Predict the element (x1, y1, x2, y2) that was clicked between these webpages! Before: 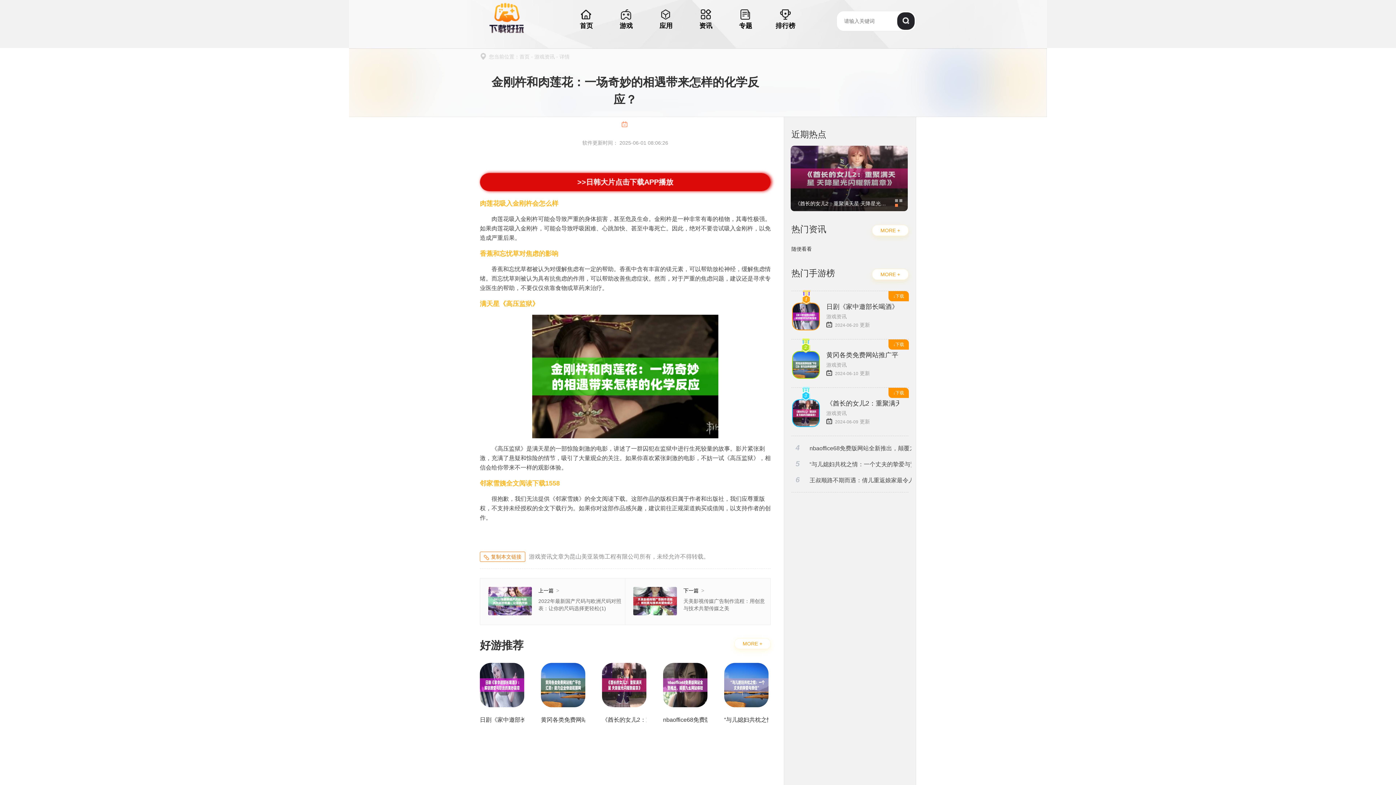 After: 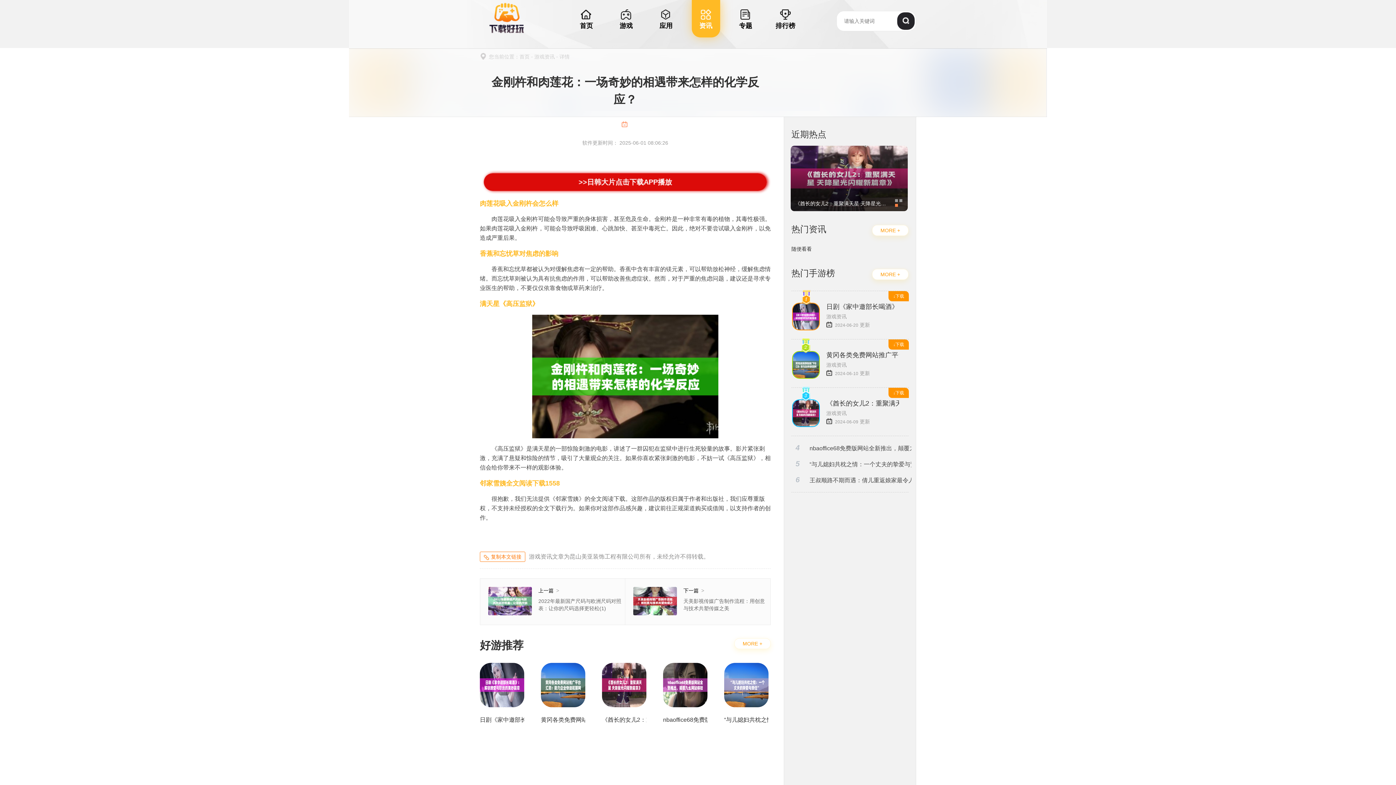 Action: bbox: (691, 0, 720, 37) label: 资讯